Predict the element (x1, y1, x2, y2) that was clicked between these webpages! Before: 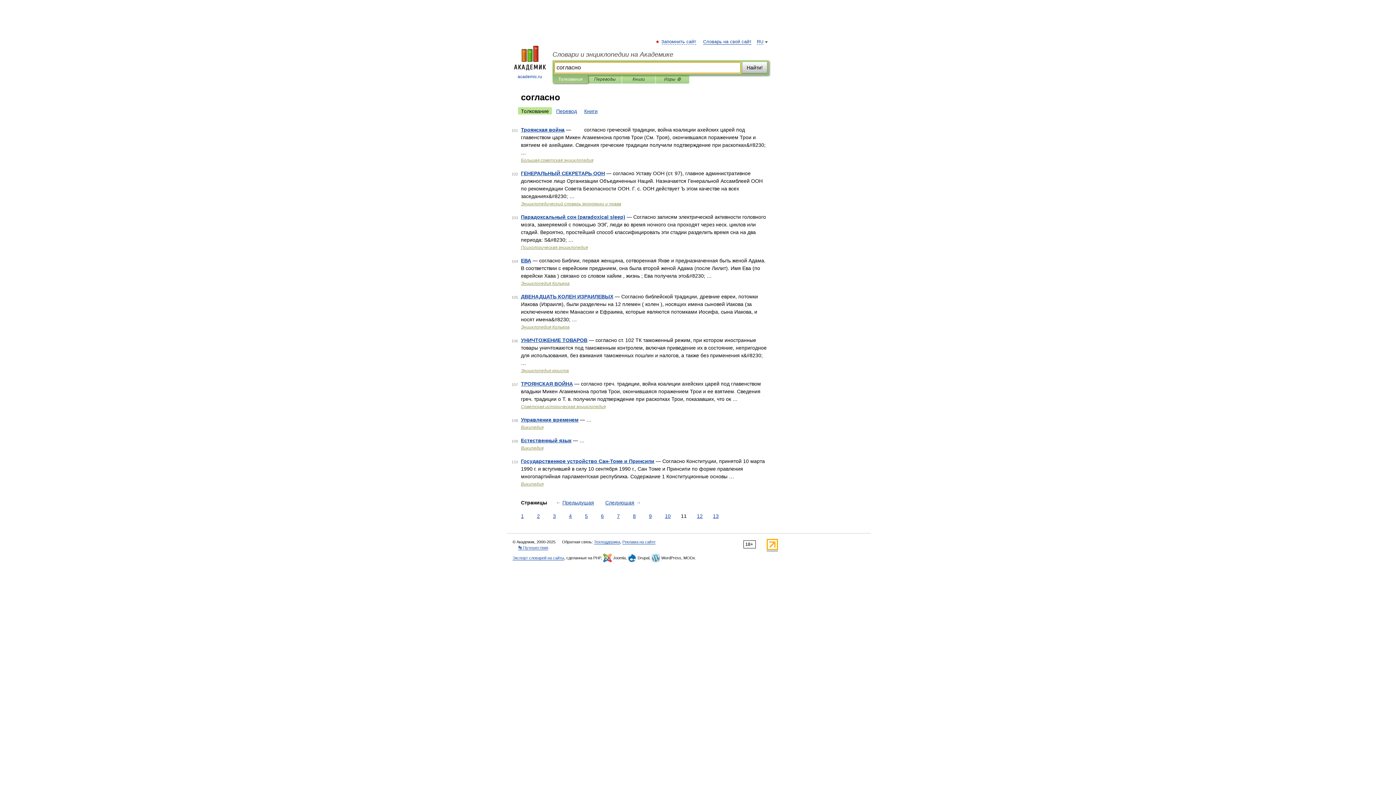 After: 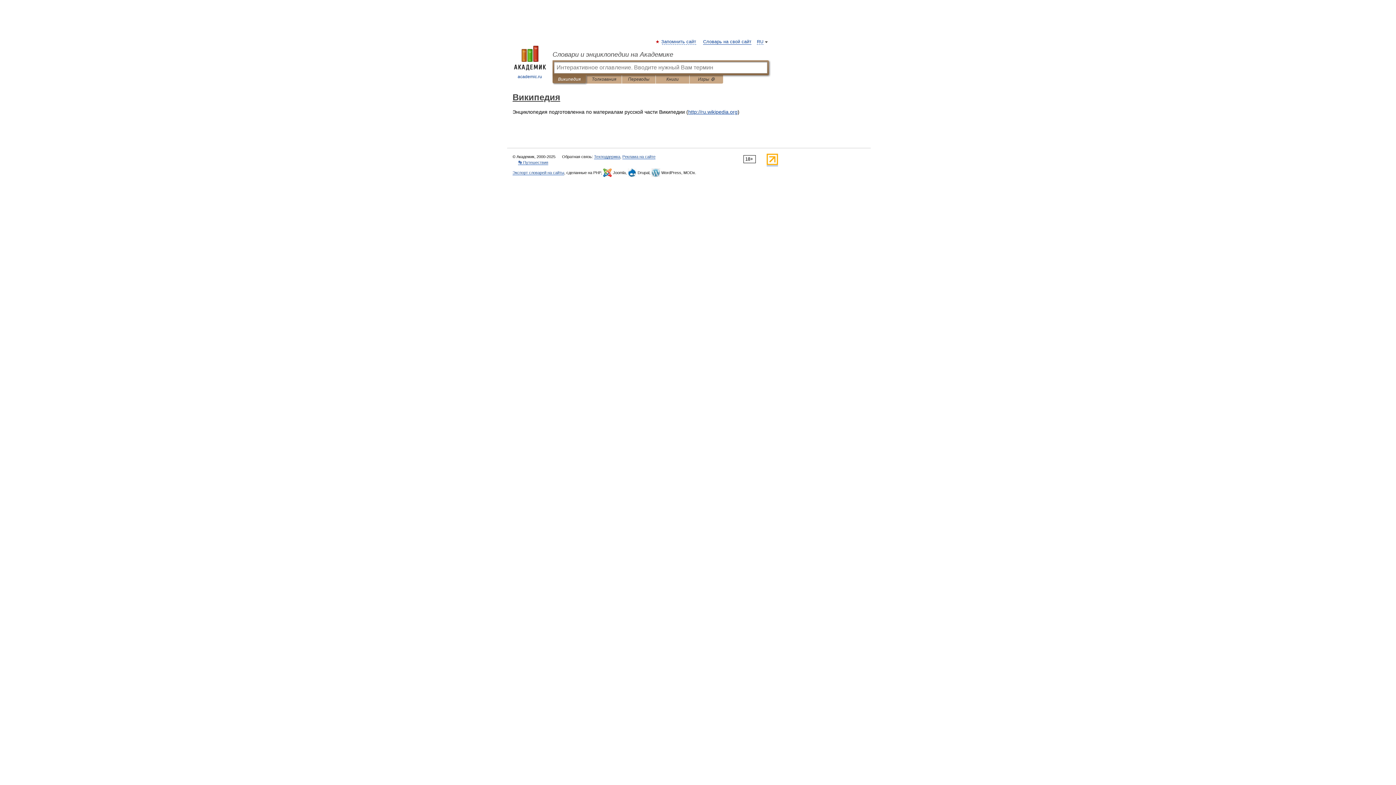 Action: label: Википедия bbox: (521, 425, 543, 430)